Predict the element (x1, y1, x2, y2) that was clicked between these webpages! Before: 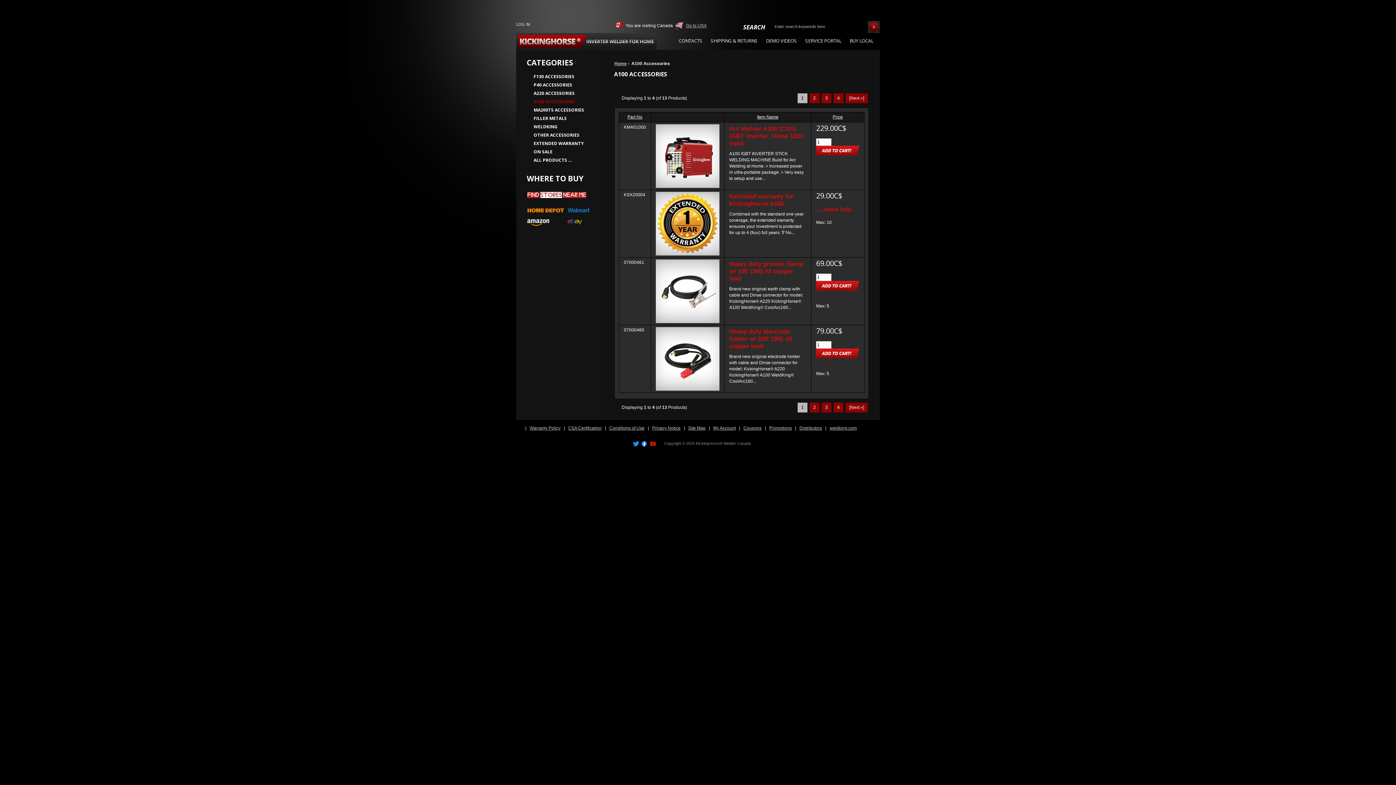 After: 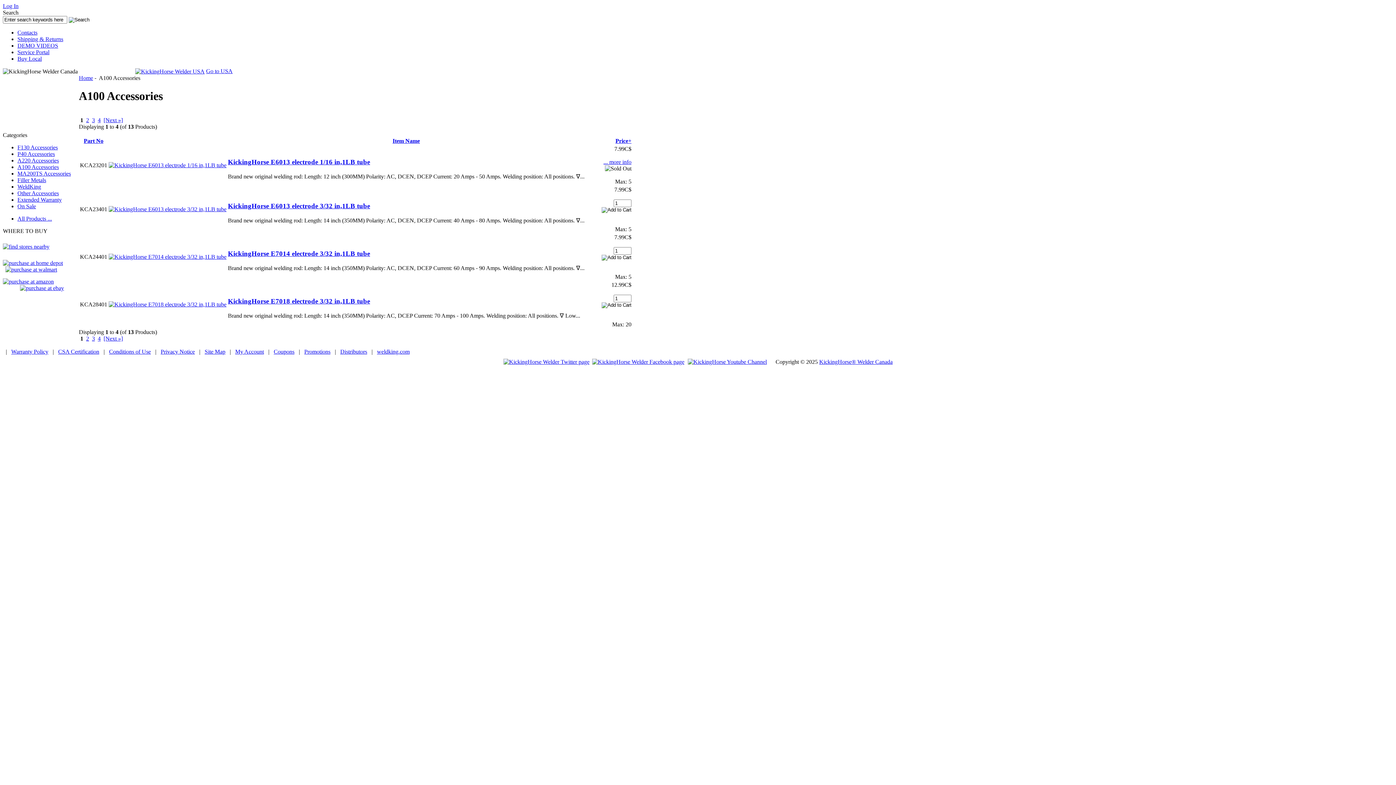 Action: label: Price bbox: (832, 114, 843, 119)